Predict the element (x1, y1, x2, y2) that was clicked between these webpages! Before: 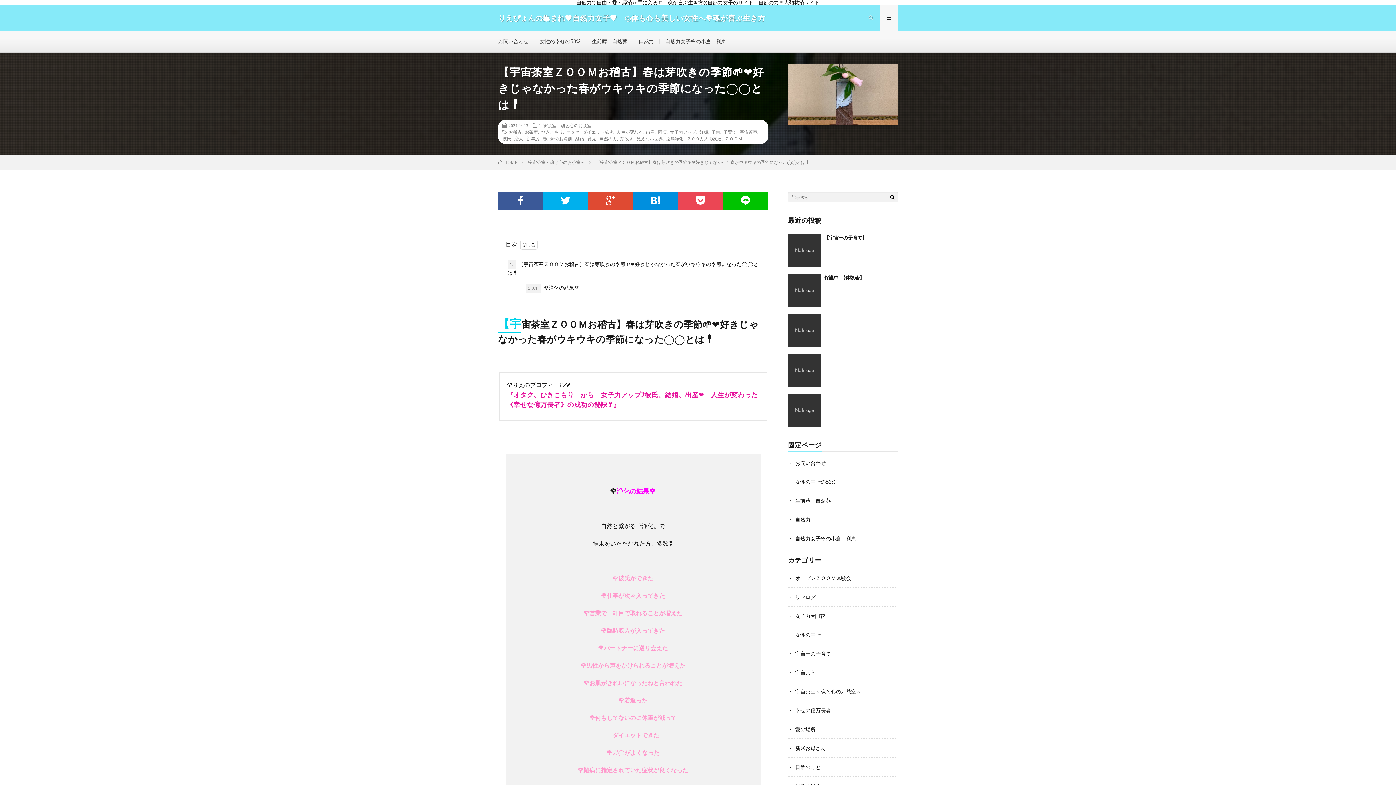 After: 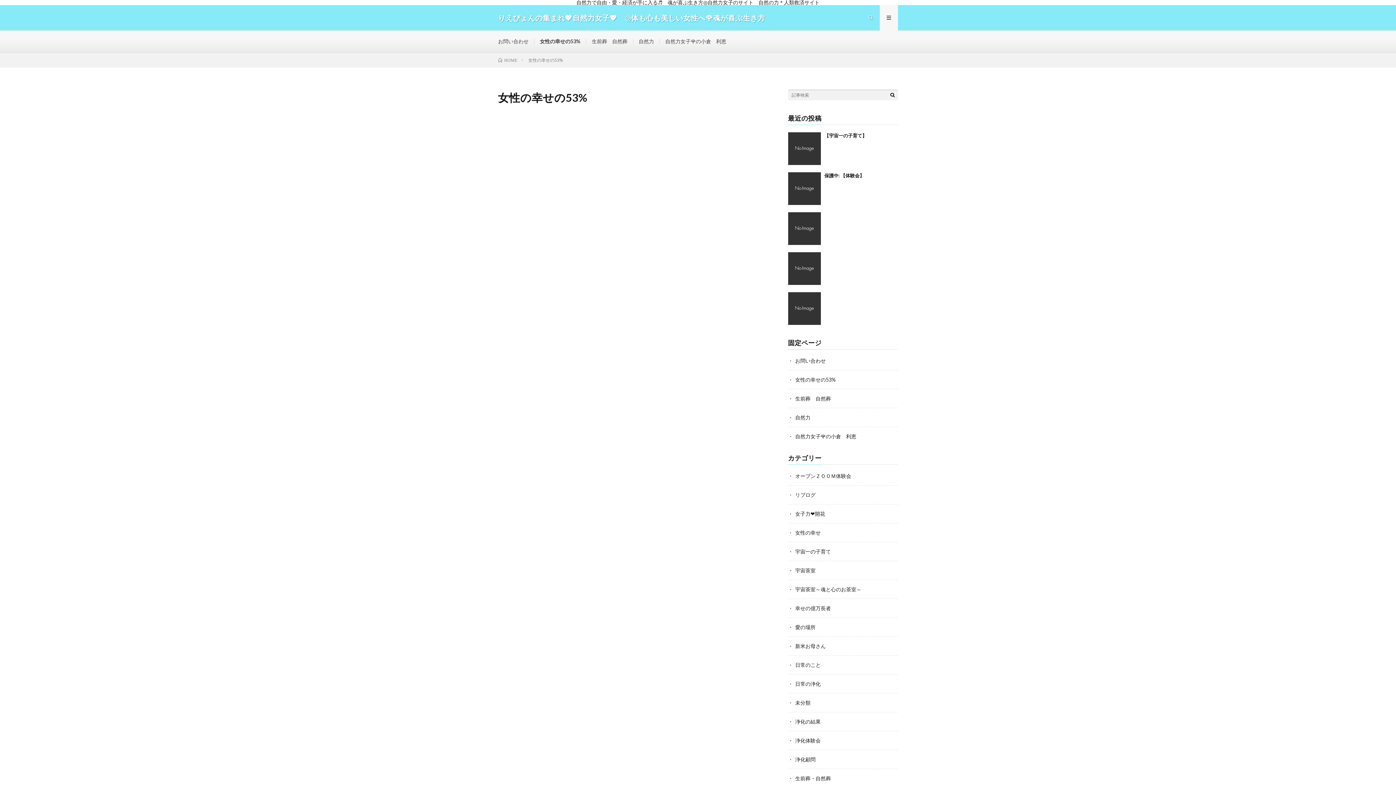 Action: label: 女性の幸せの53% bbox: (795, 478, 836, 485)